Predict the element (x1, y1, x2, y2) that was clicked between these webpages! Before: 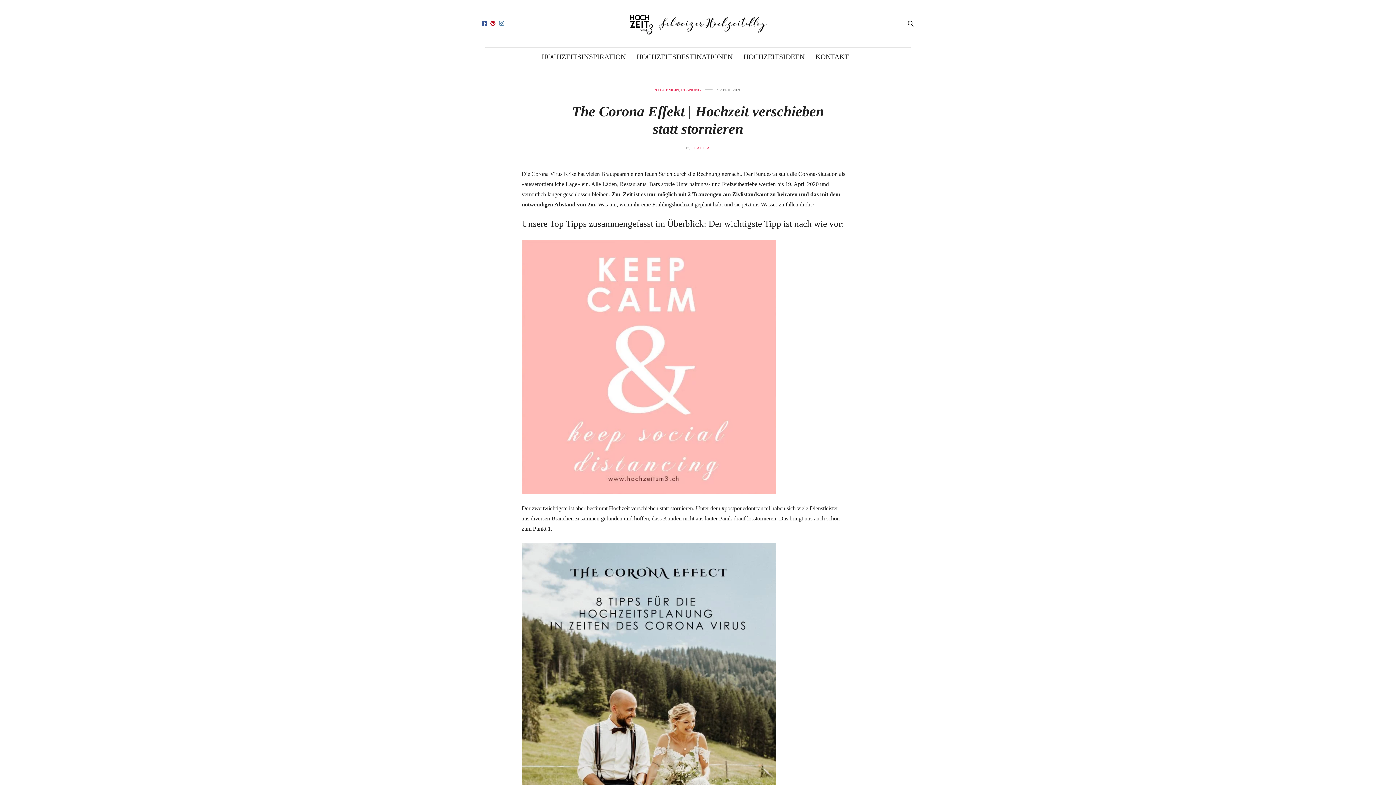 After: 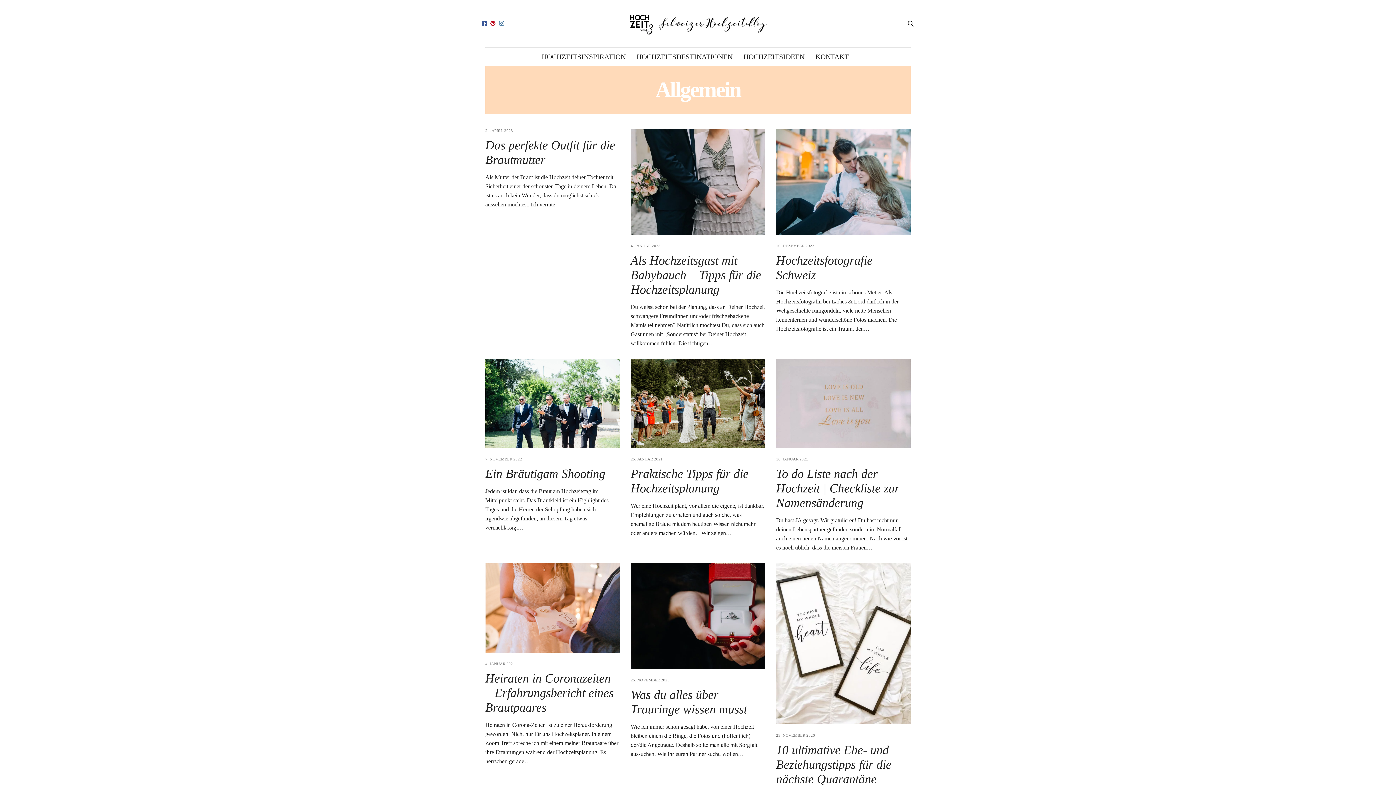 Action: label: Allgemein bbox: (654, 87, 679, 91)